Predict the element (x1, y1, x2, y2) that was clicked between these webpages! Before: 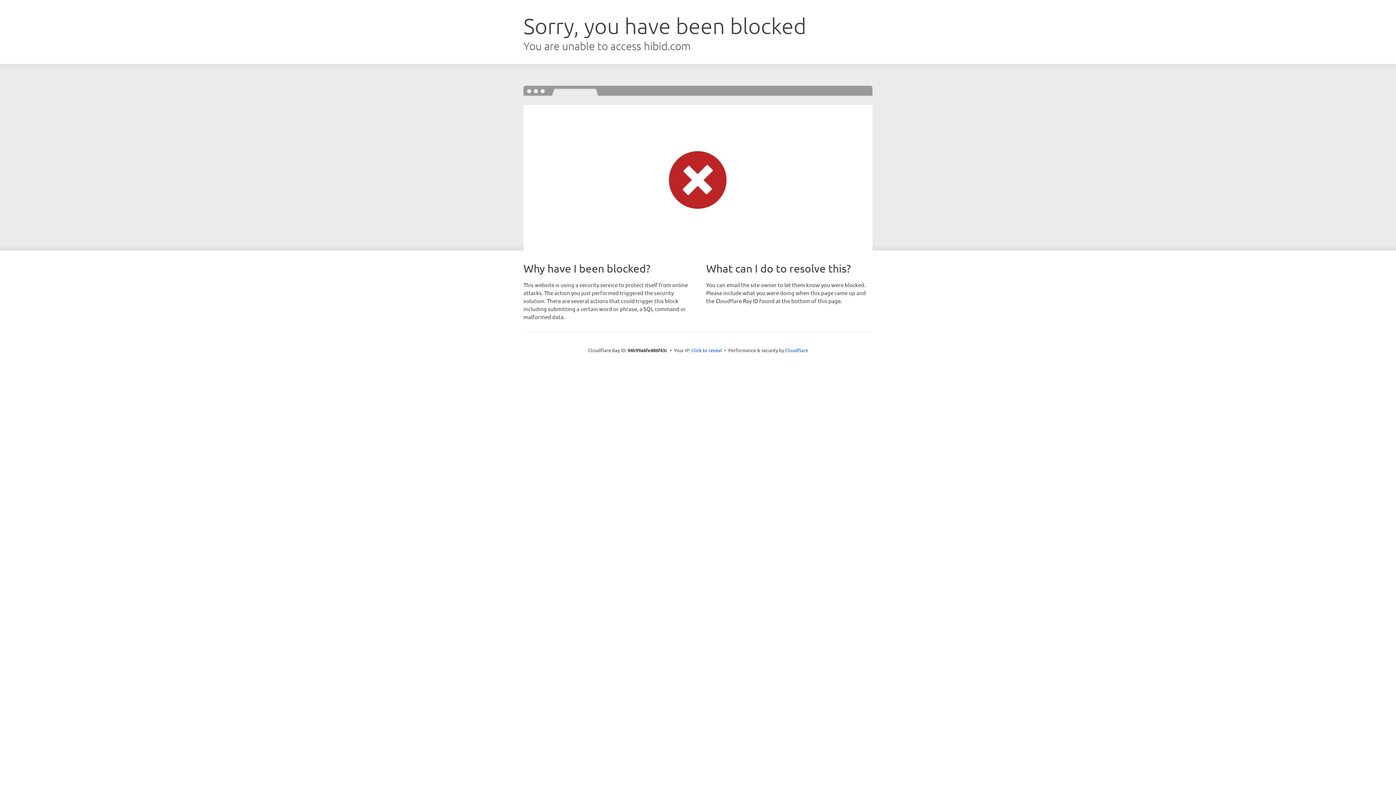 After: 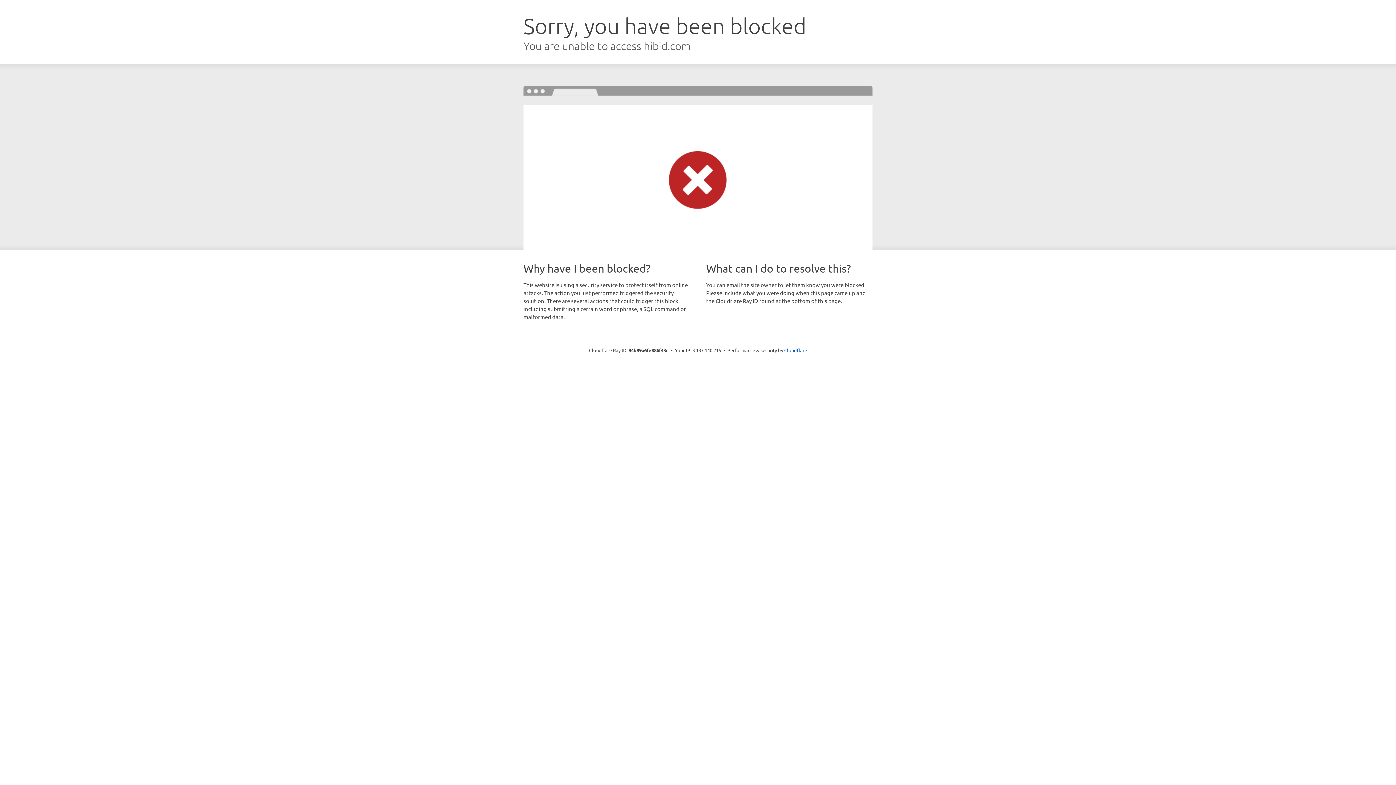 Action: label: Click to reveal bbox: (691, 346, 722, 353)